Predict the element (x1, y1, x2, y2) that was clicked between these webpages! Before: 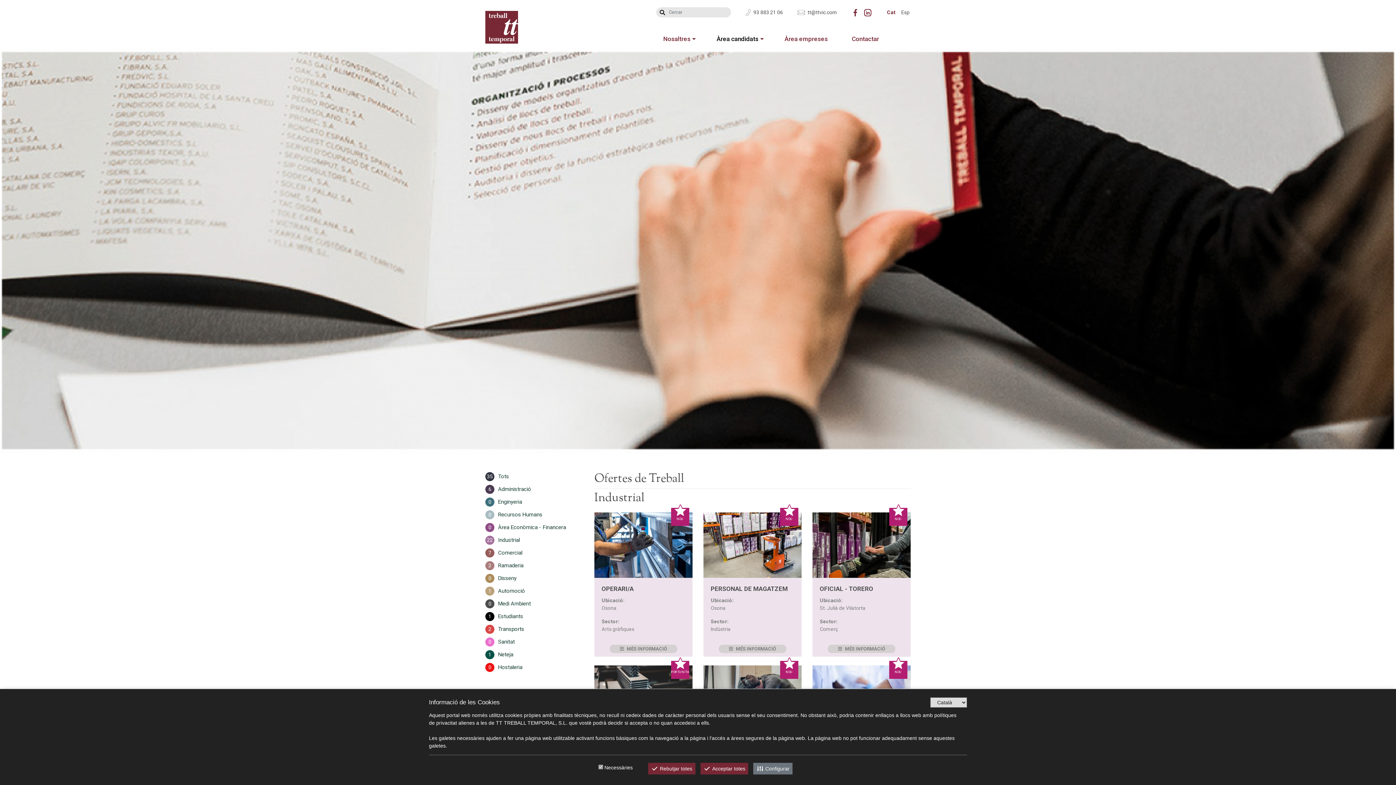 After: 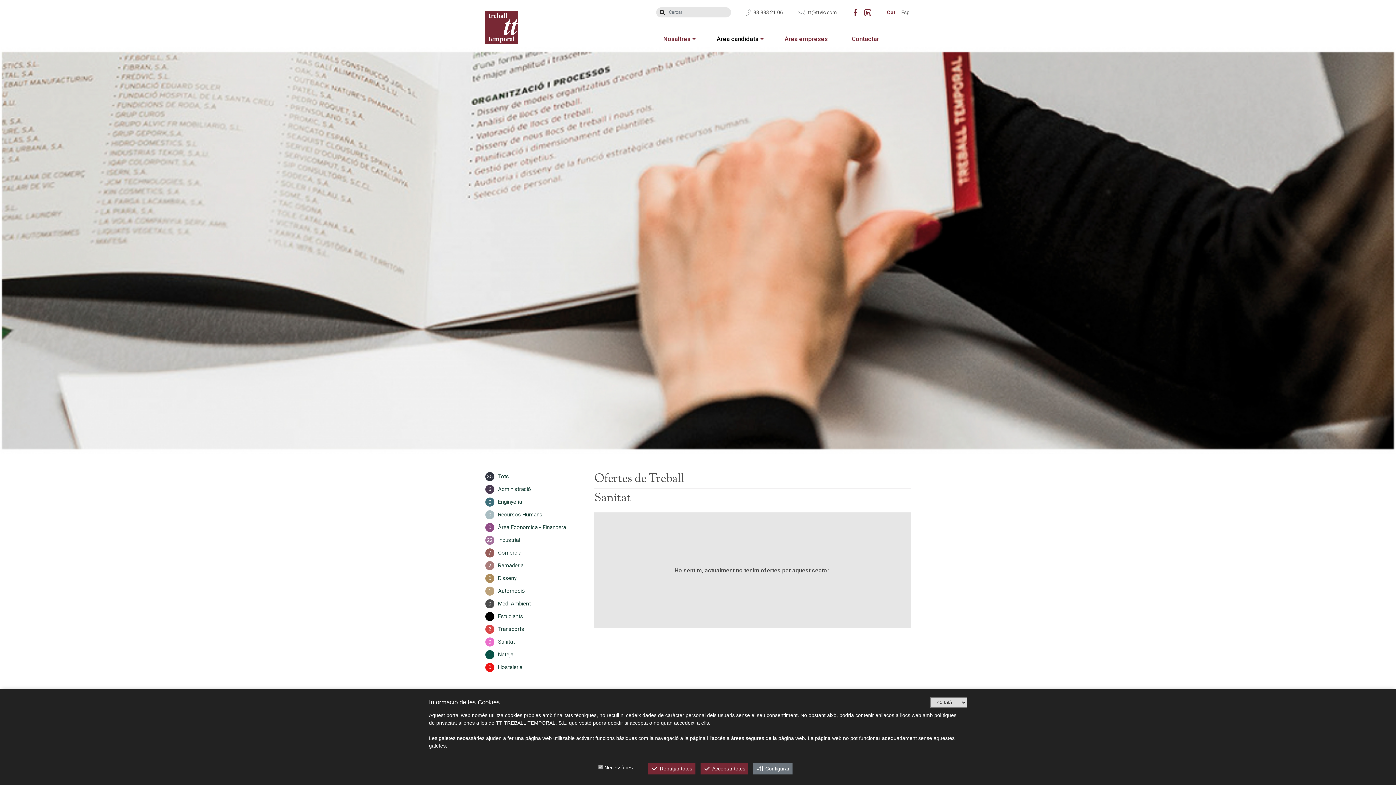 Action: label: 0
Sanitat bbox: (485, 637, 583, 646)